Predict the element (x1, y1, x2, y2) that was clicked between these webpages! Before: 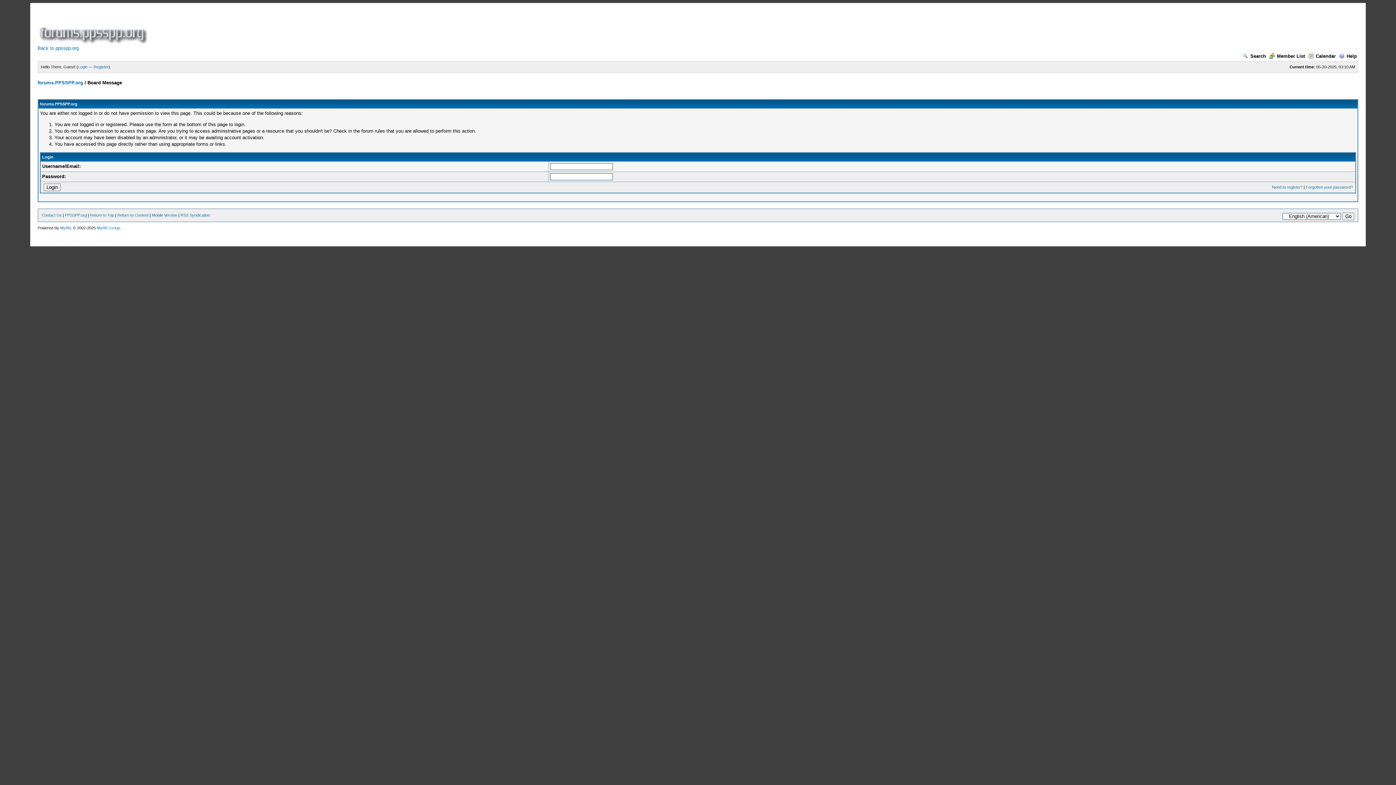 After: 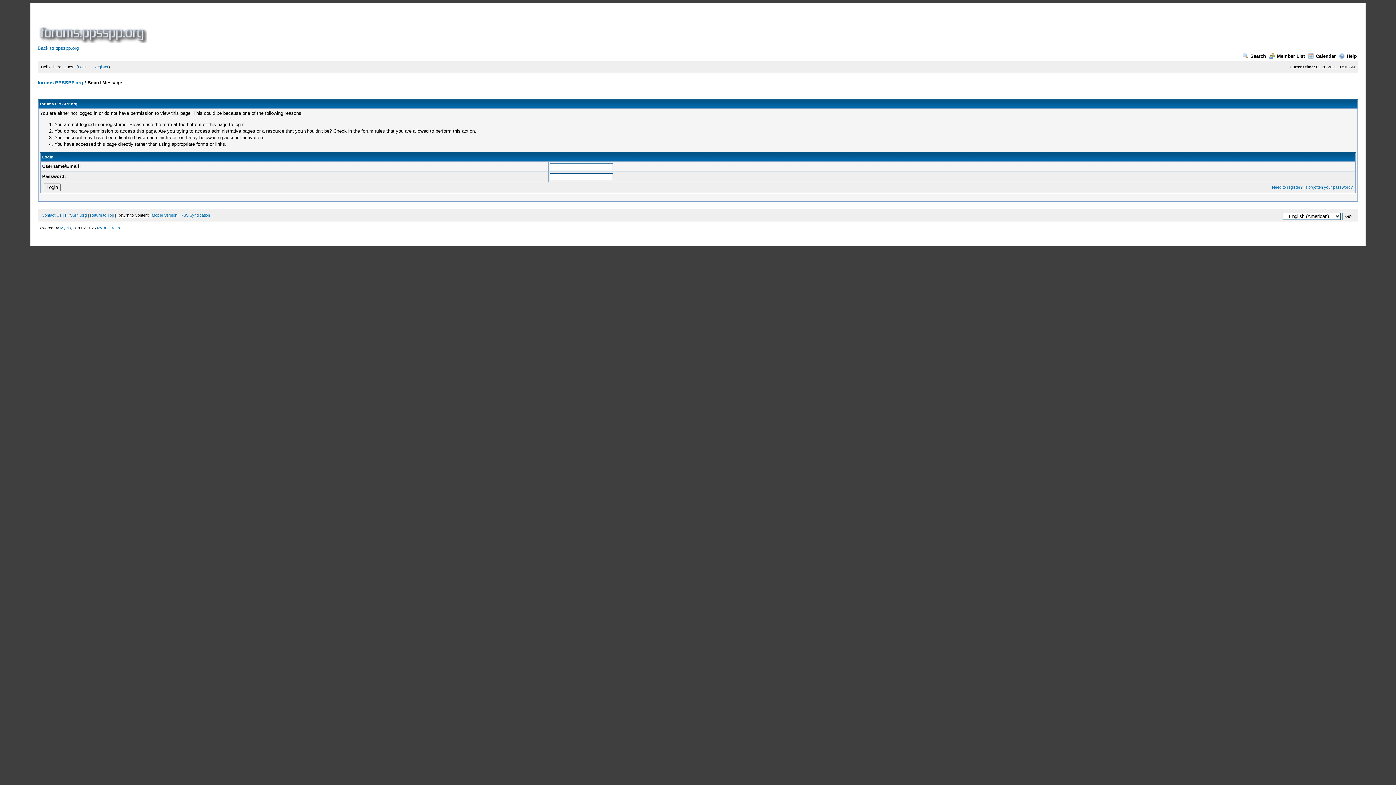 Action: label: Return to Content bbox: (117, 213, 148, 217)